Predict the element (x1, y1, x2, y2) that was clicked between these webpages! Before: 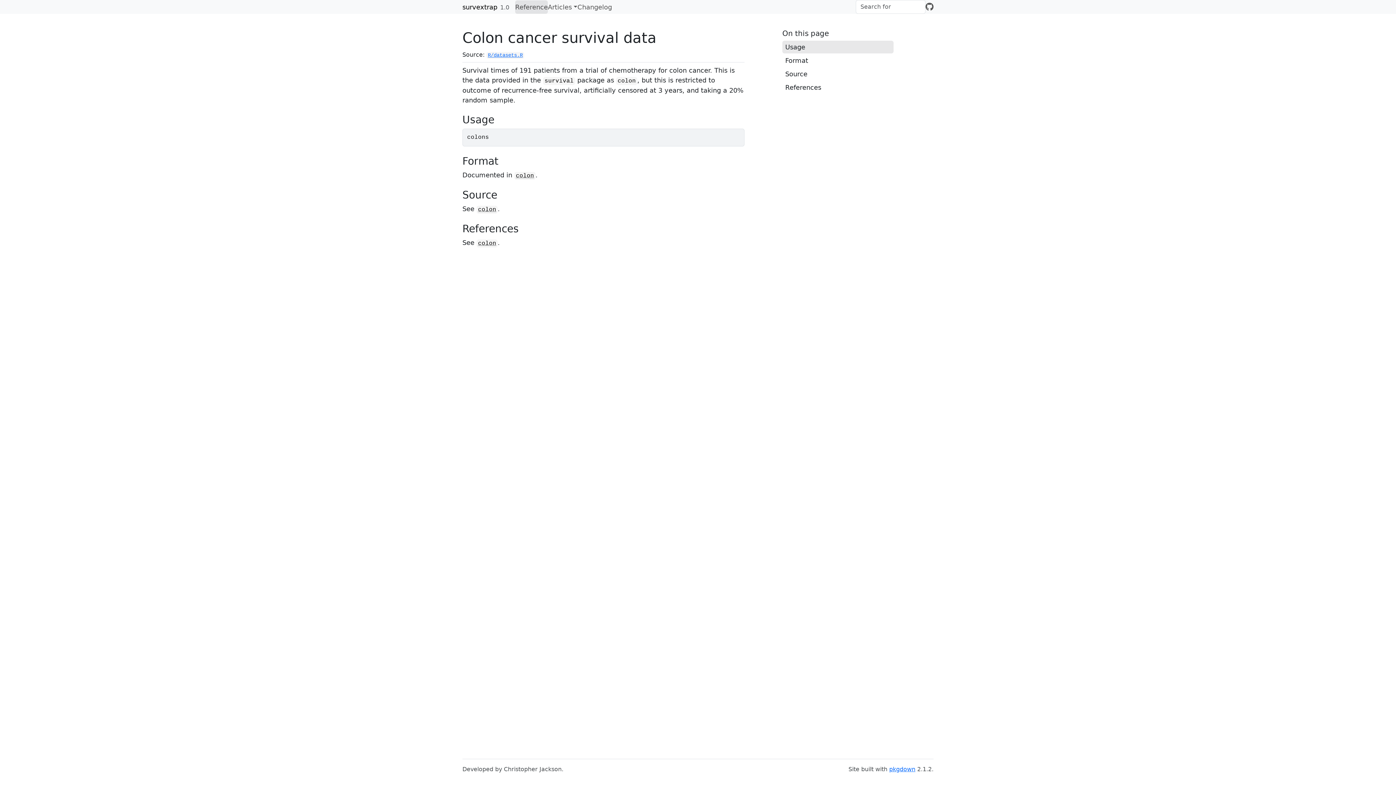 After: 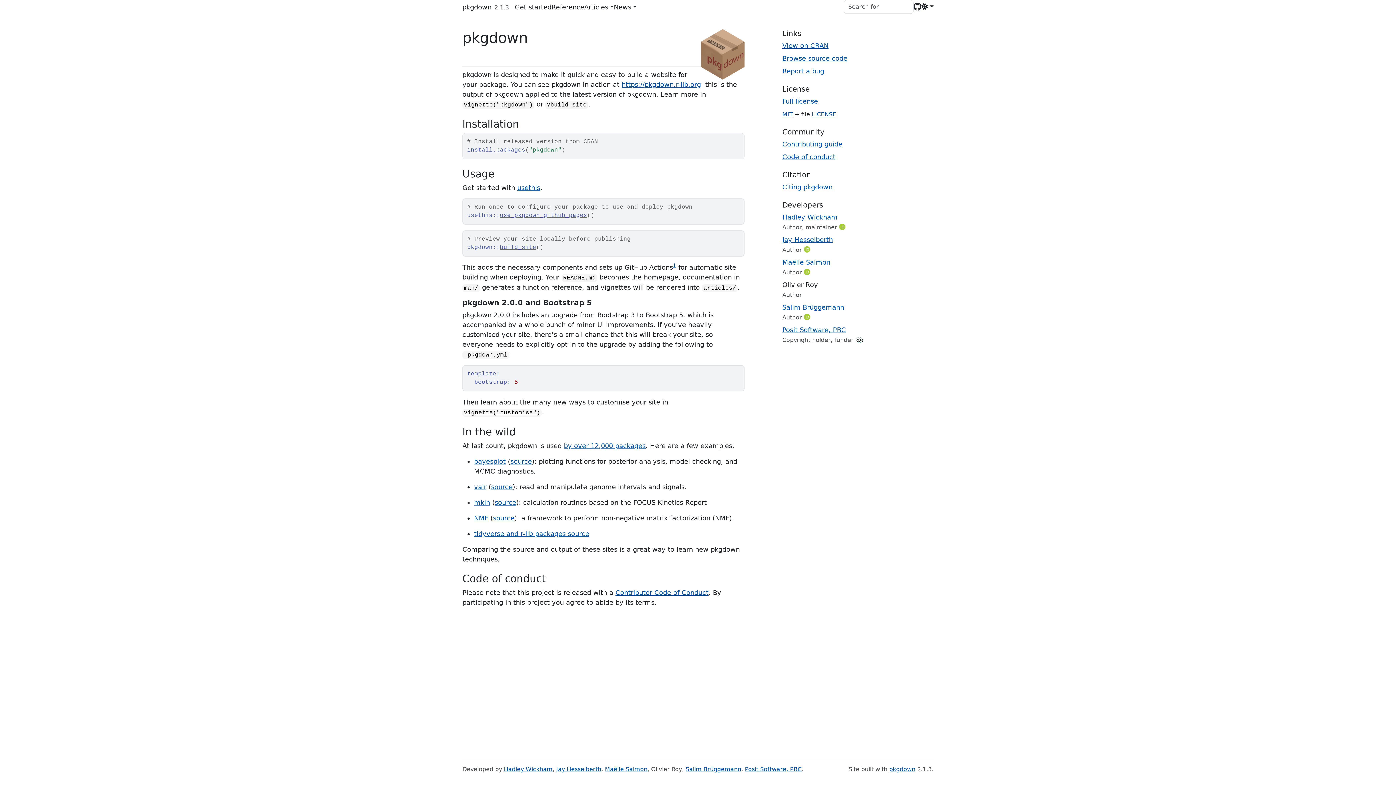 Action: bbox: (889, 766, 915, 773) label: pkgdown